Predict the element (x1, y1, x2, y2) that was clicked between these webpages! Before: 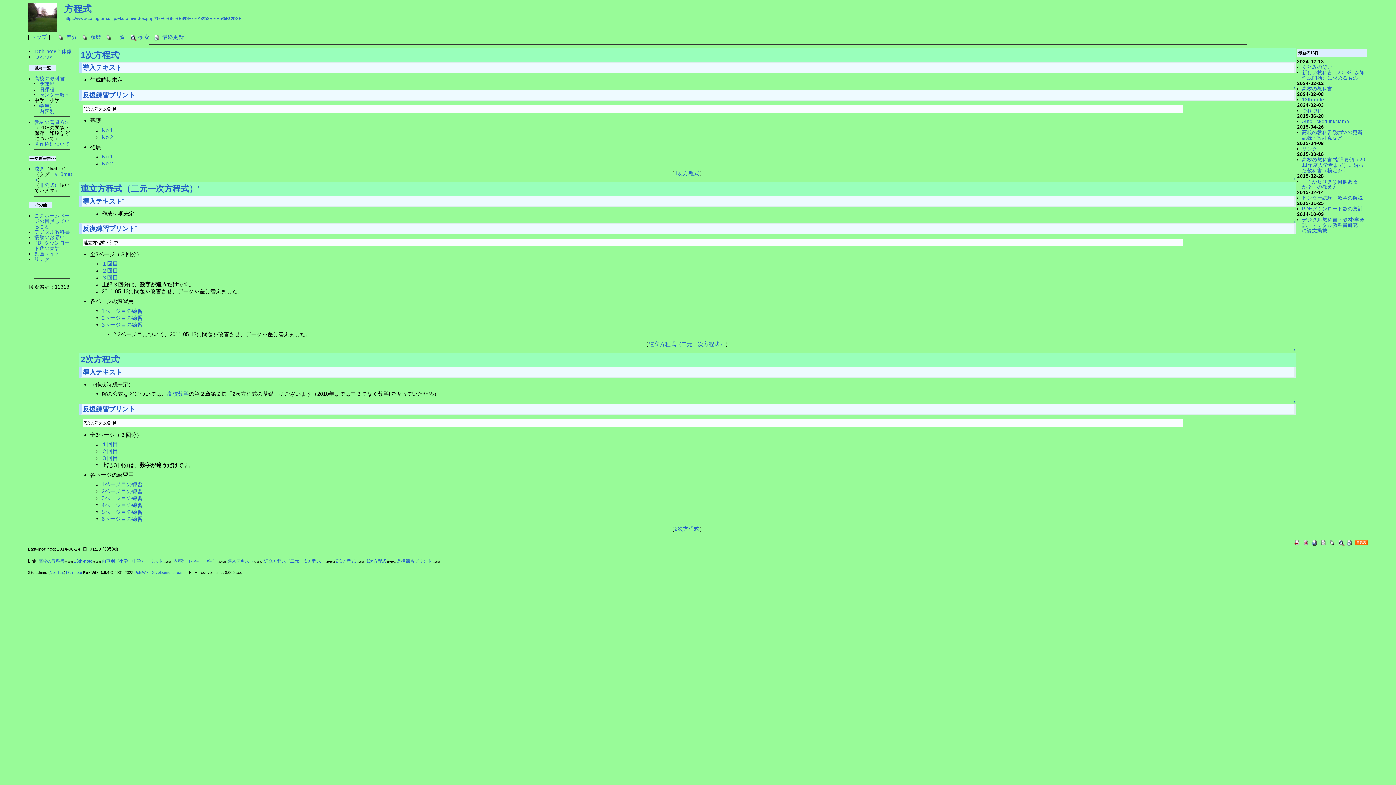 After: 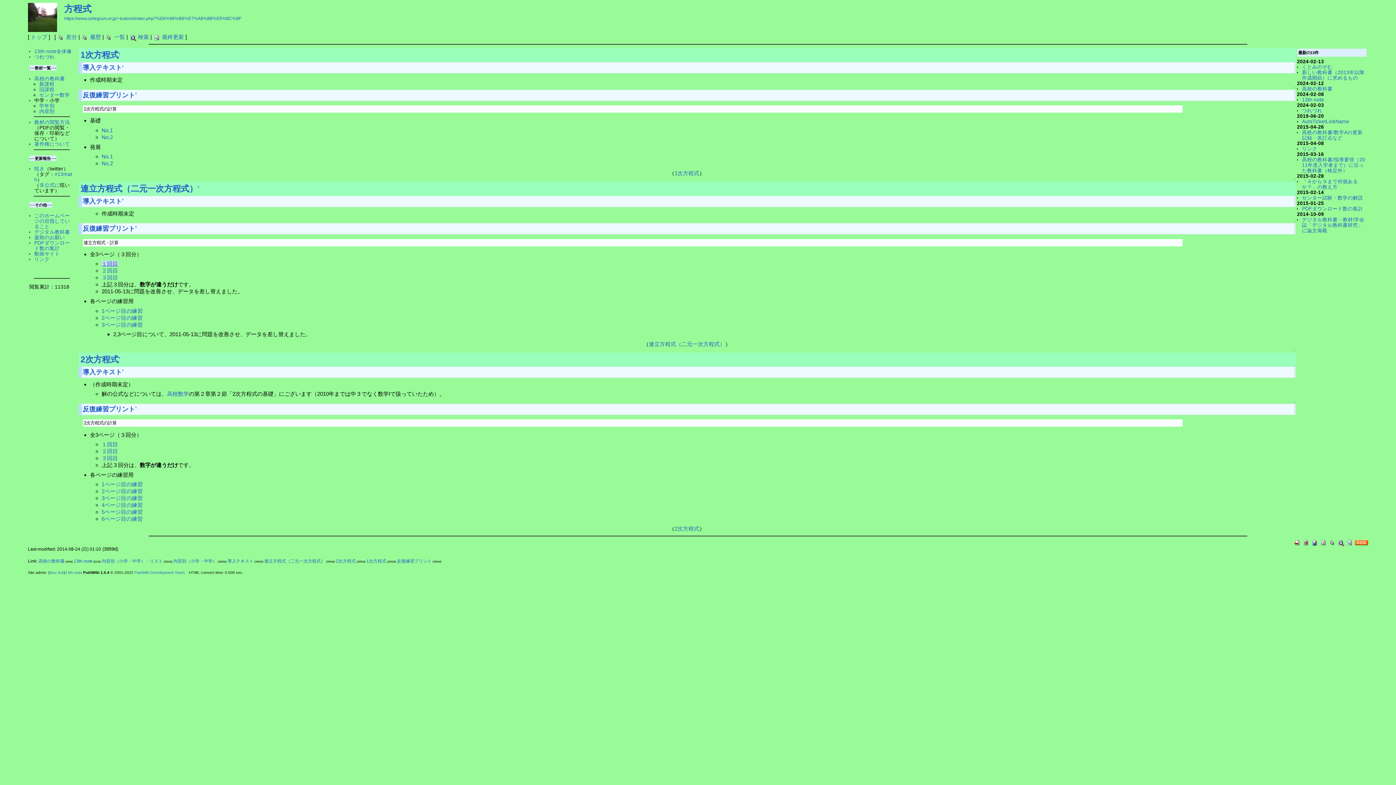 Action: label: １回目 bbox: (101, 260, 118, 267)